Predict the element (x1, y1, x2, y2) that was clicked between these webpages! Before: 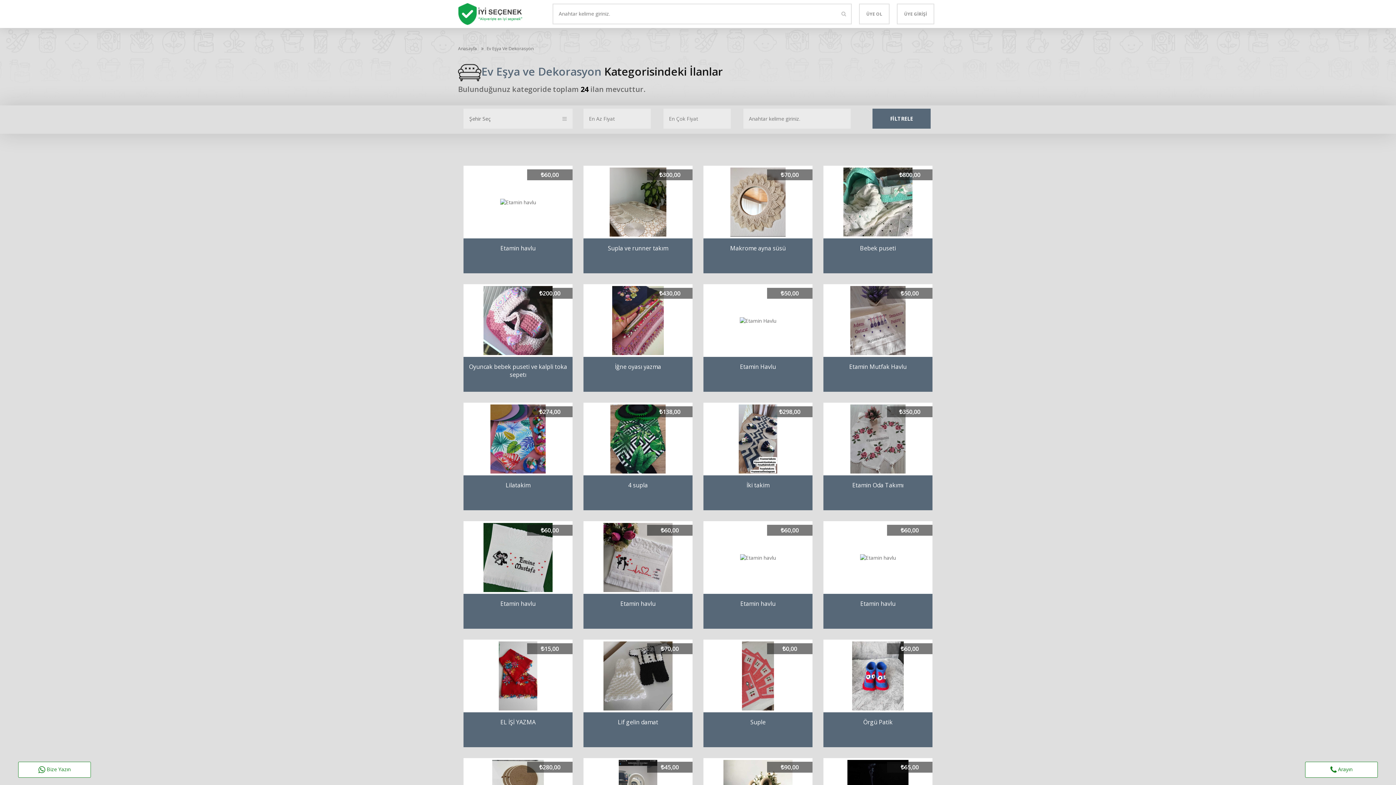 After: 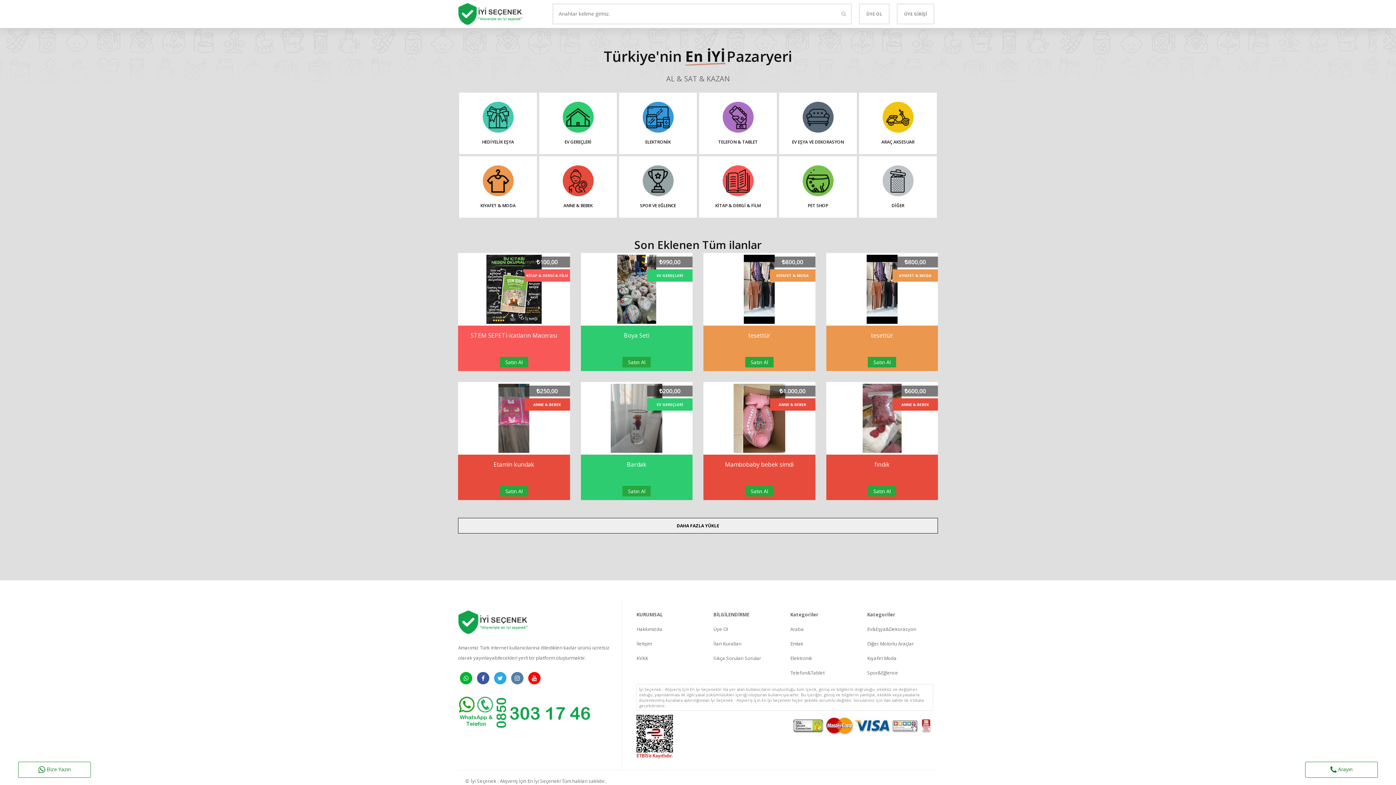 Action: bbox: (458, 45, 477, 51) label: Anasayfa